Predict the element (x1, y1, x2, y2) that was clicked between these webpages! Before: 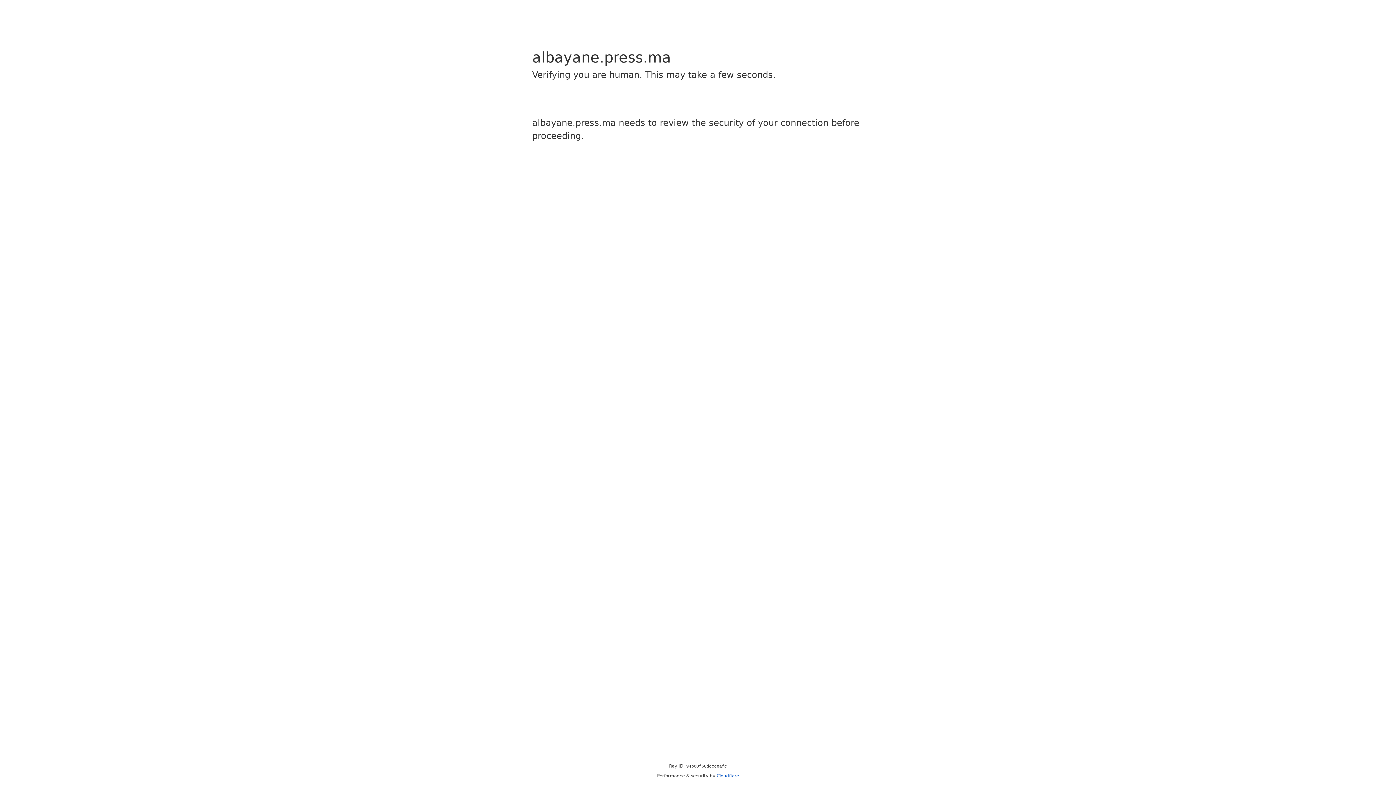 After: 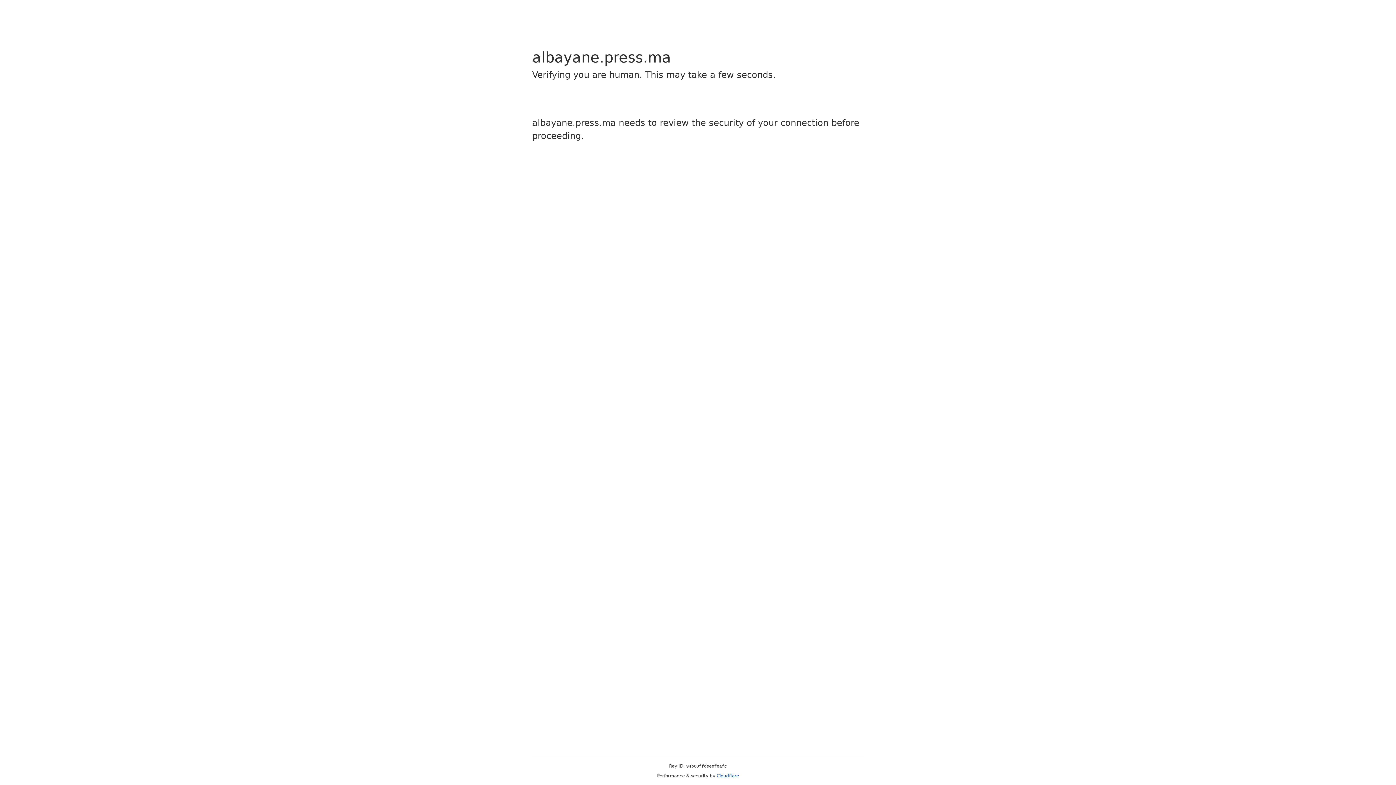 Action: label: Cloudflare bbox: (716, 773, 739, 778)